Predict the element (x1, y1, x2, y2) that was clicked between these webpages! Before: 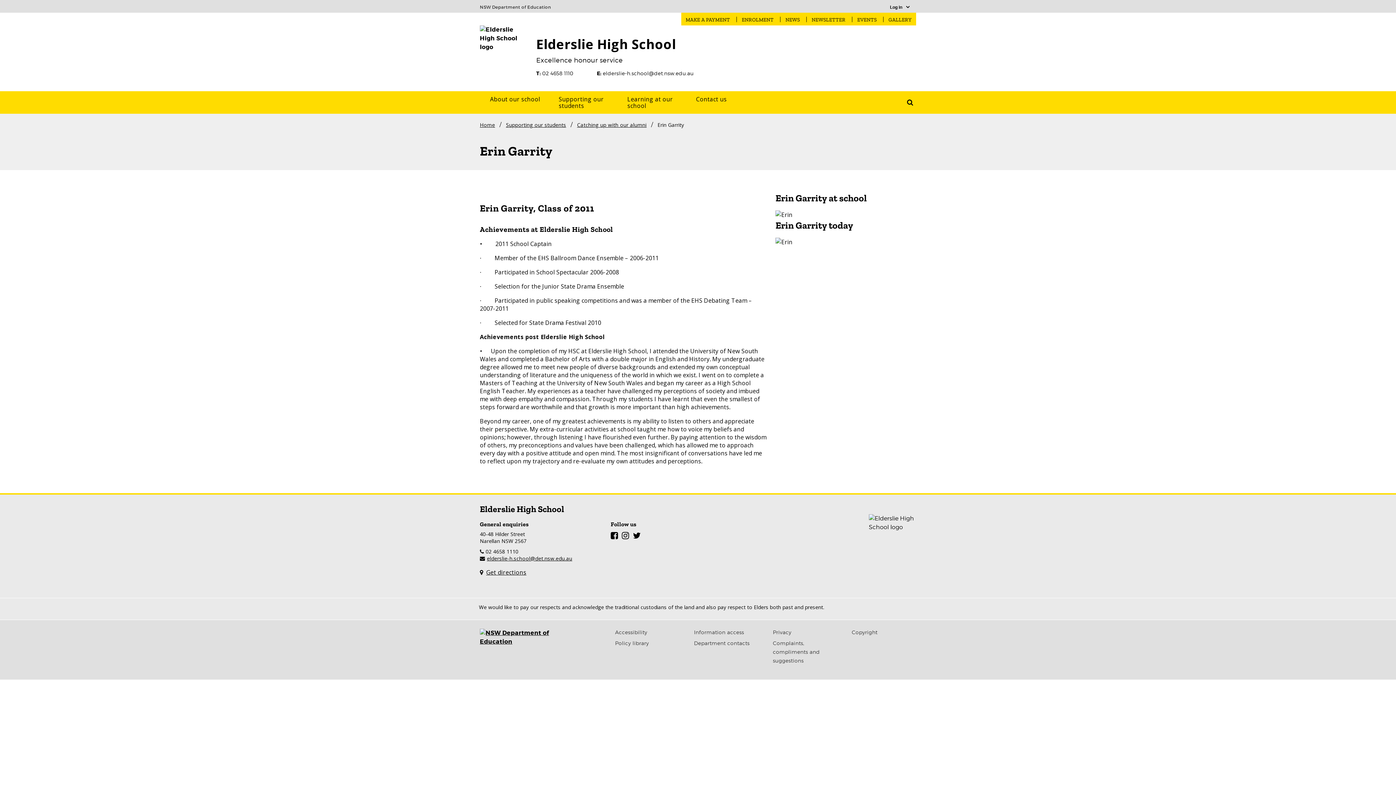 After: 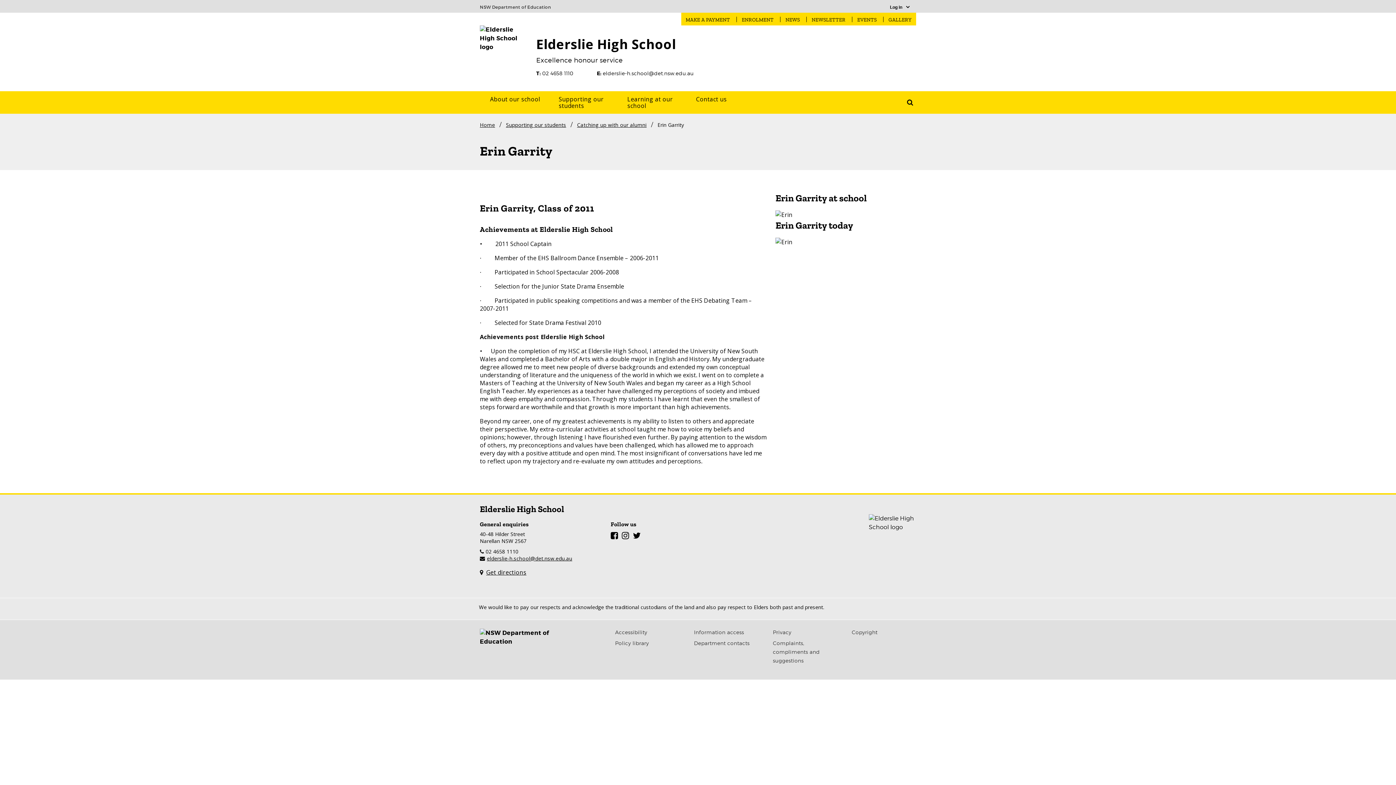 Action: bbox: (480, 628, 570, 646)